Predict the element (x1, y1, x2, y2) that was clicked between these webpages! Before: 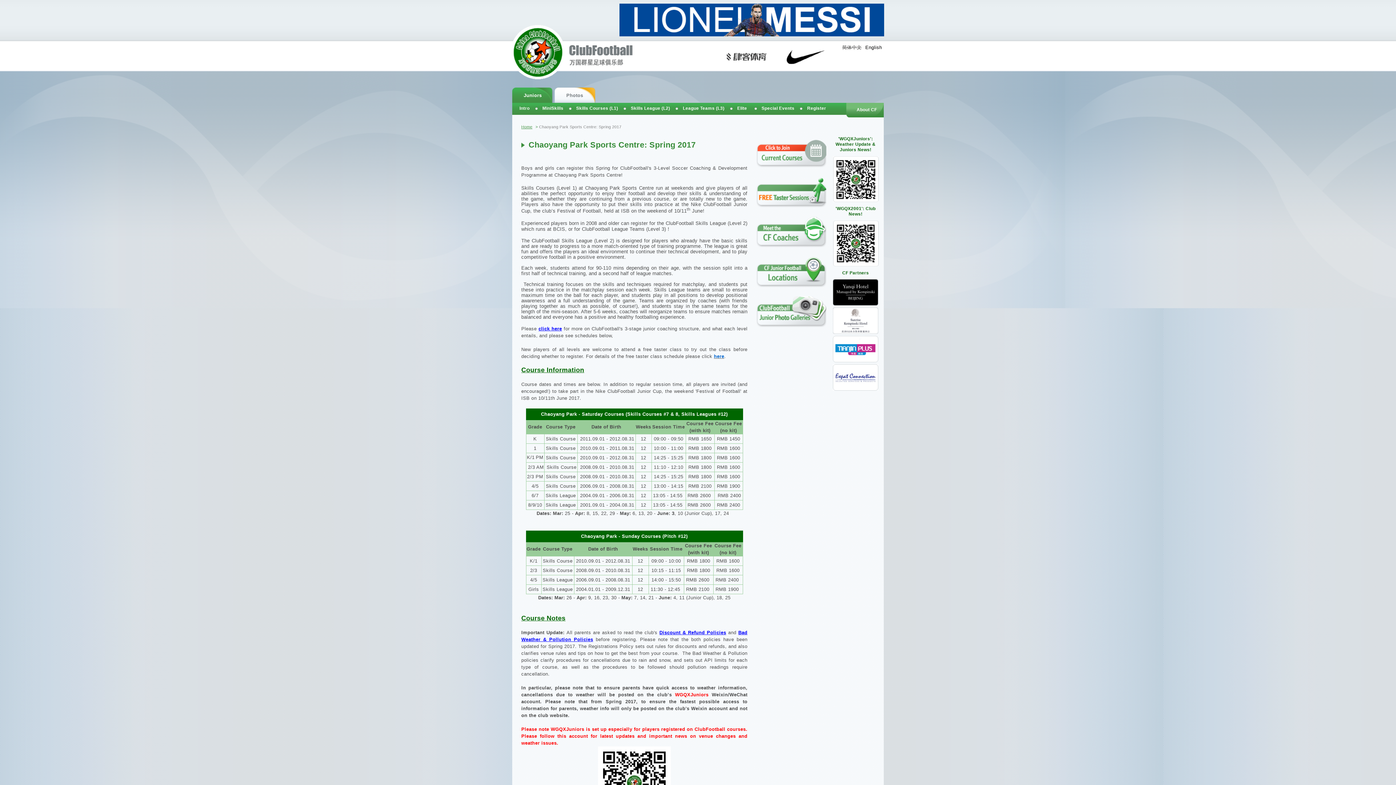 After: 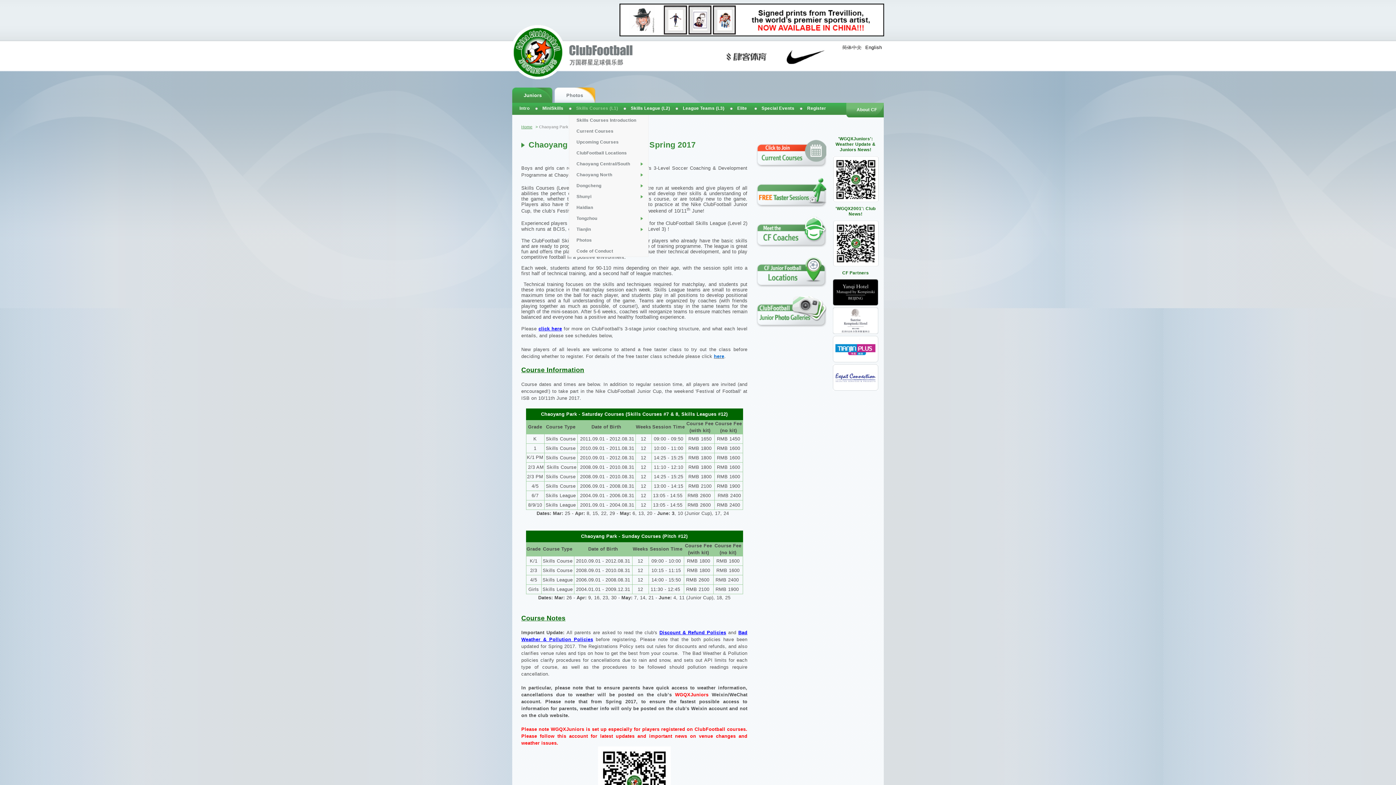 Action: label: Skills Courses (L1) bbox: (569, 102, 623, 113)